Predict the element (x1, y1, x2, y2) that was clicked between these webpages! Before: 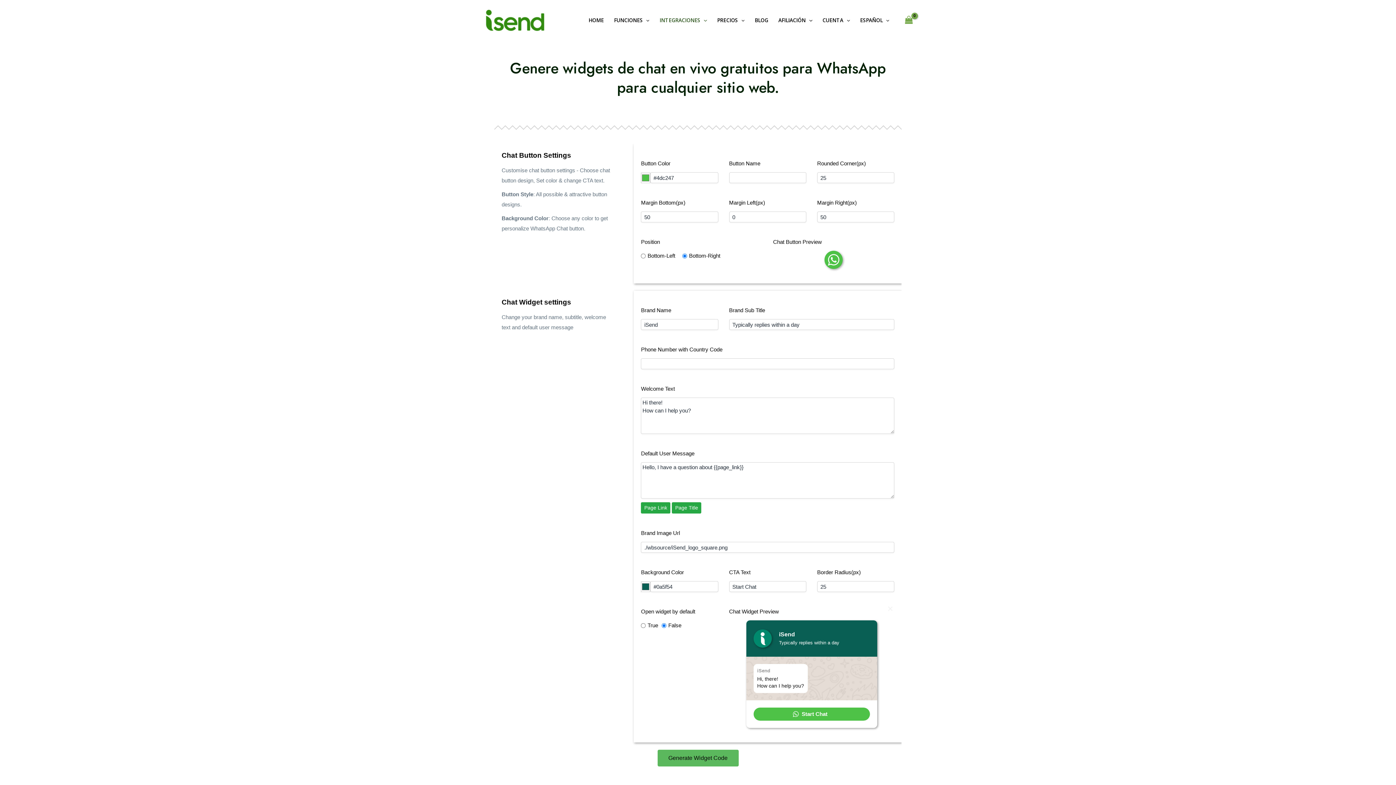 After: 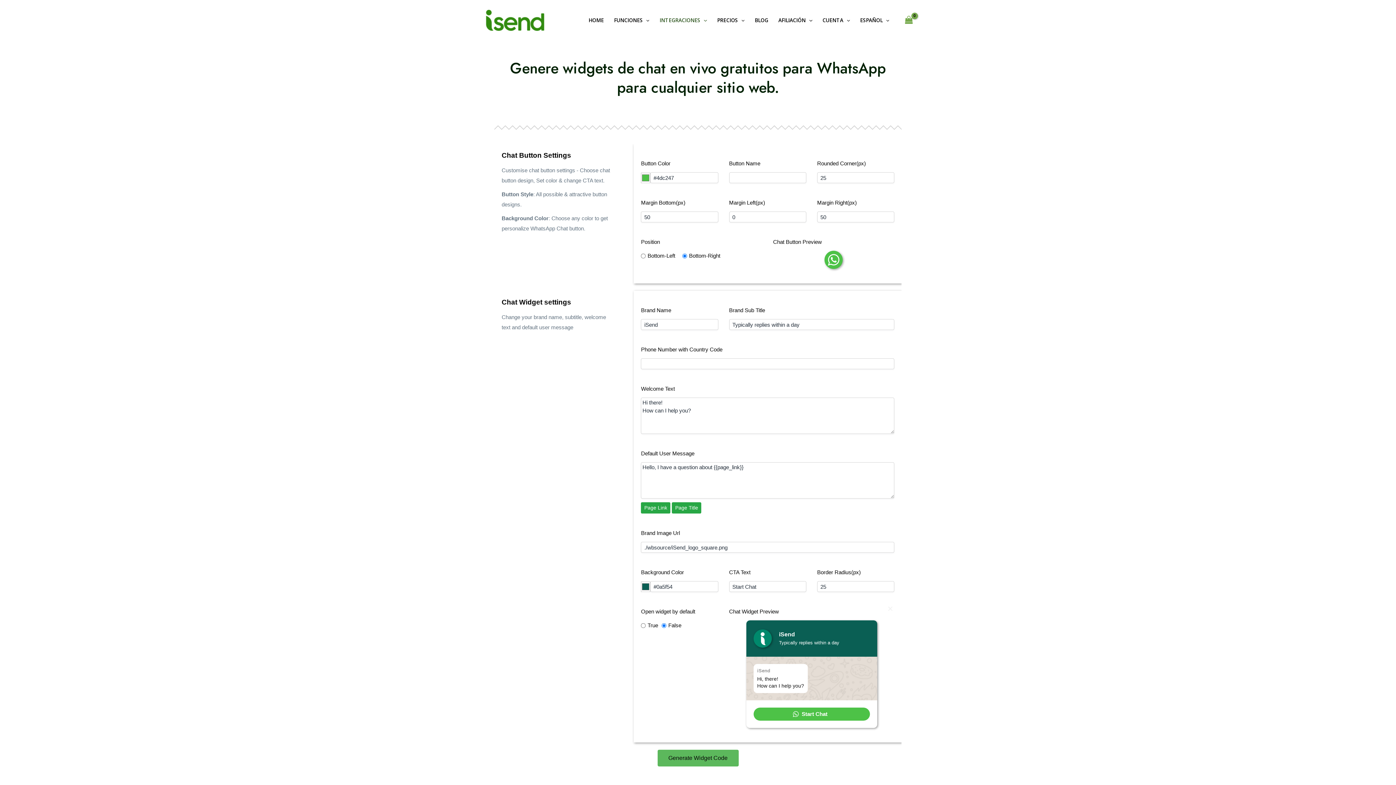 Action: bbox: (855, 5, 894, 34) label: ESPAÑOL